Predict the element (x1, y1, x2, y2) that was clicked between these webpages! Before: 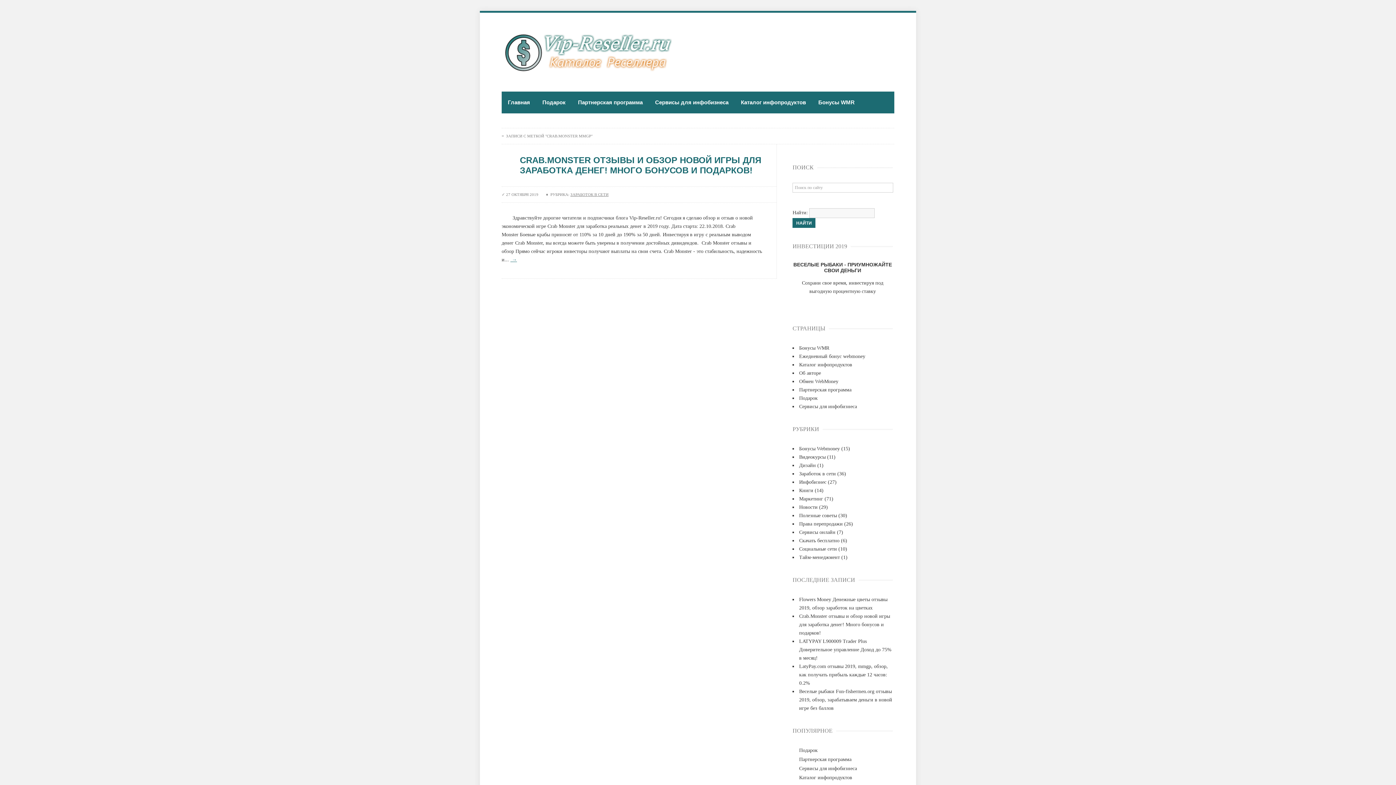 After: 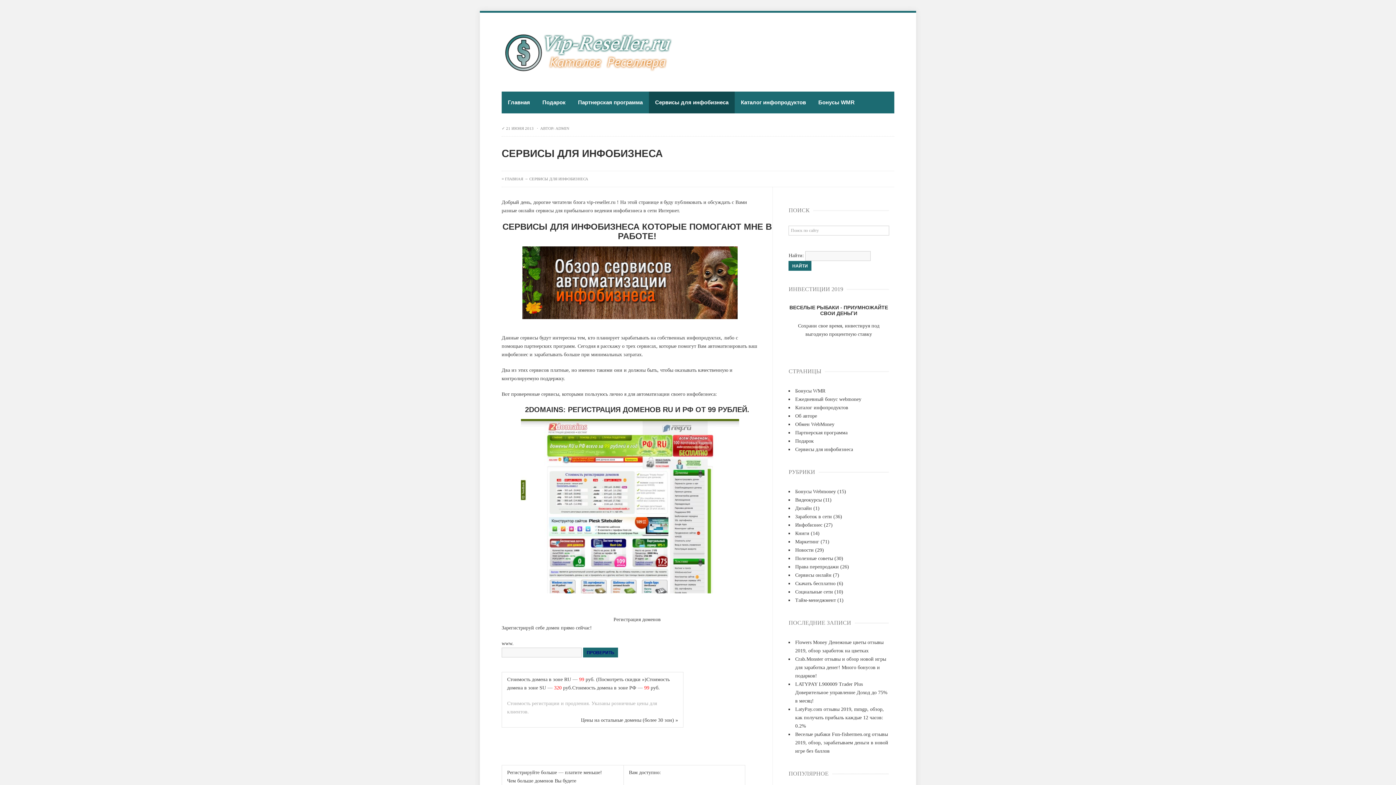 Action: label: Сервисы для инфобизнеса bbox: (649, 91, 734, 113)